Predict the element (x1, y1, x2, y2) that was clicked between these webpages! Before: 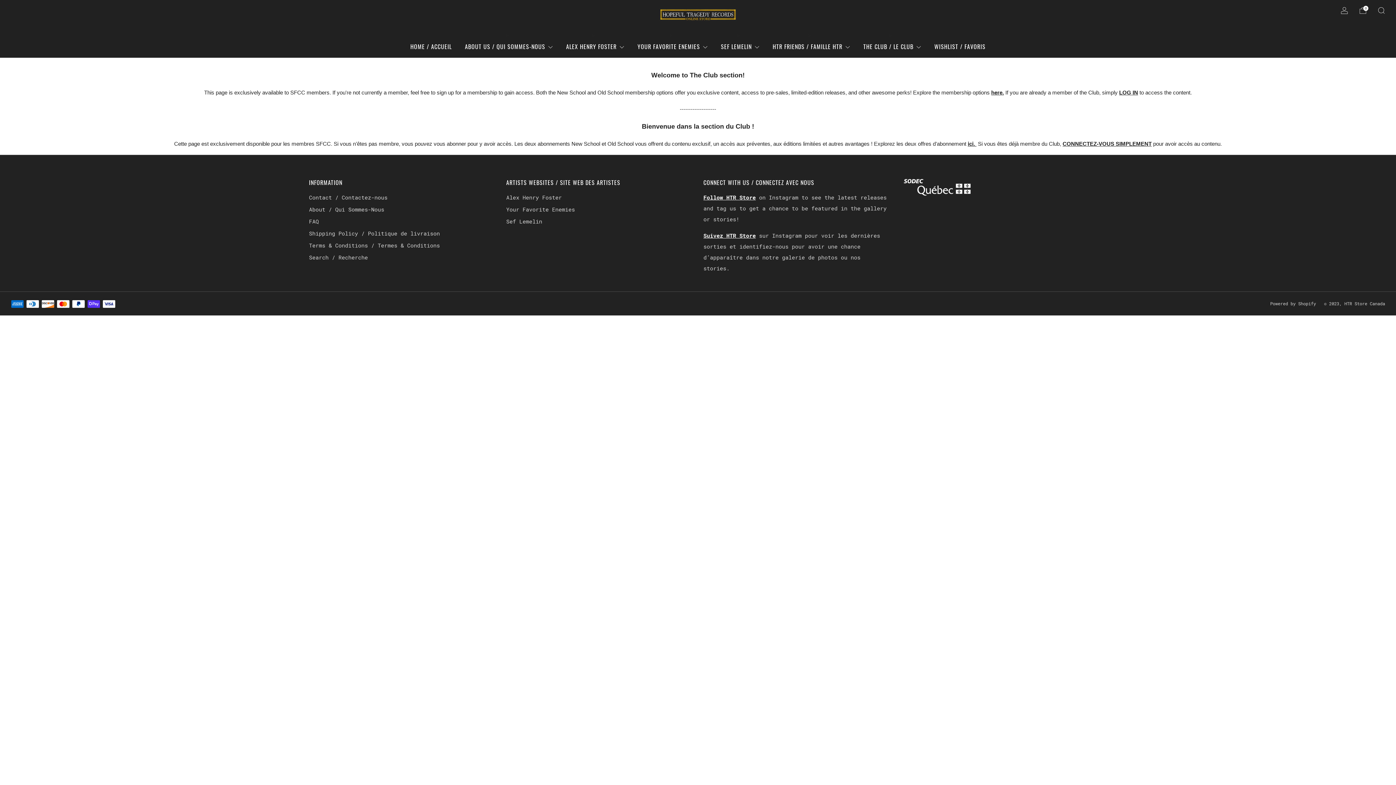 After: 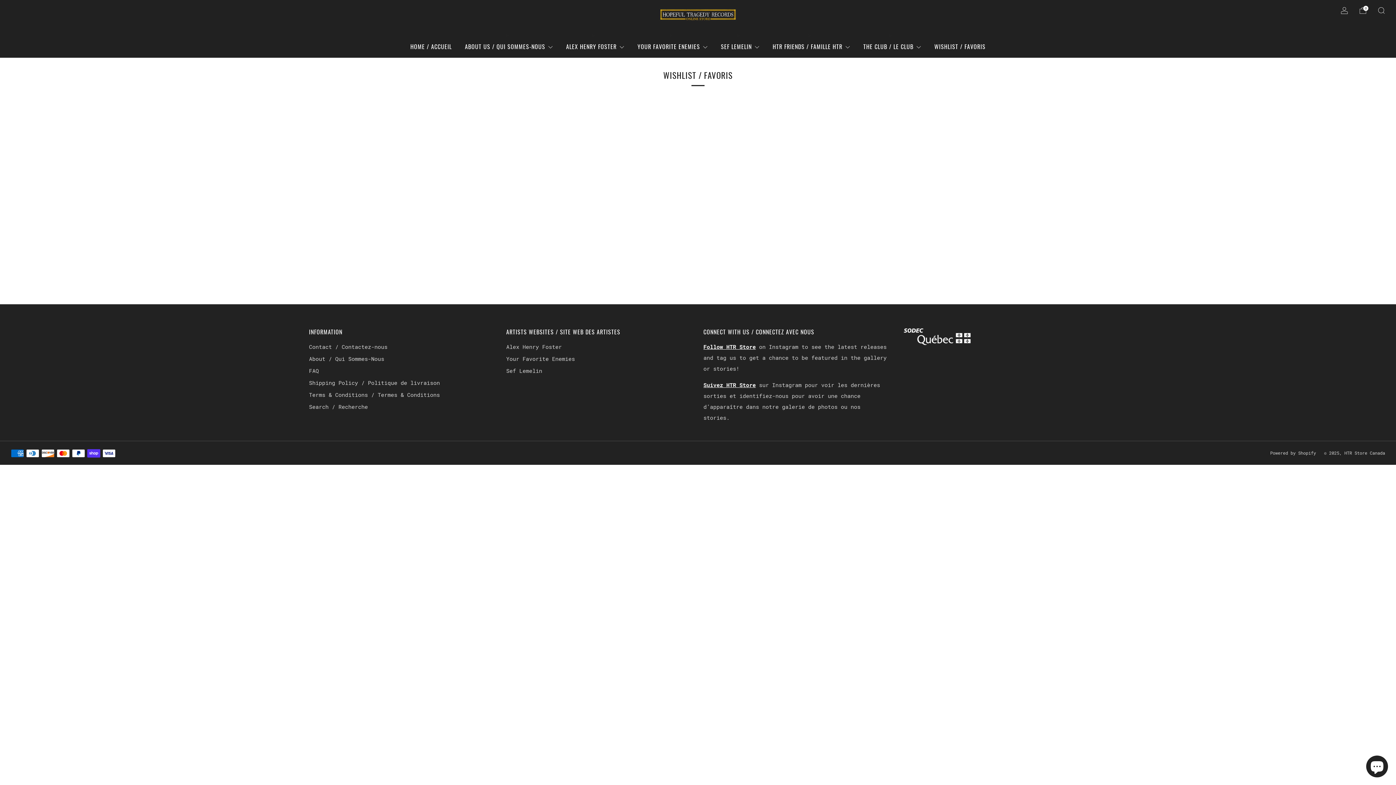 Action: label: WISHLIST / FAVORIS bbox: (934, 40, 985, 52)